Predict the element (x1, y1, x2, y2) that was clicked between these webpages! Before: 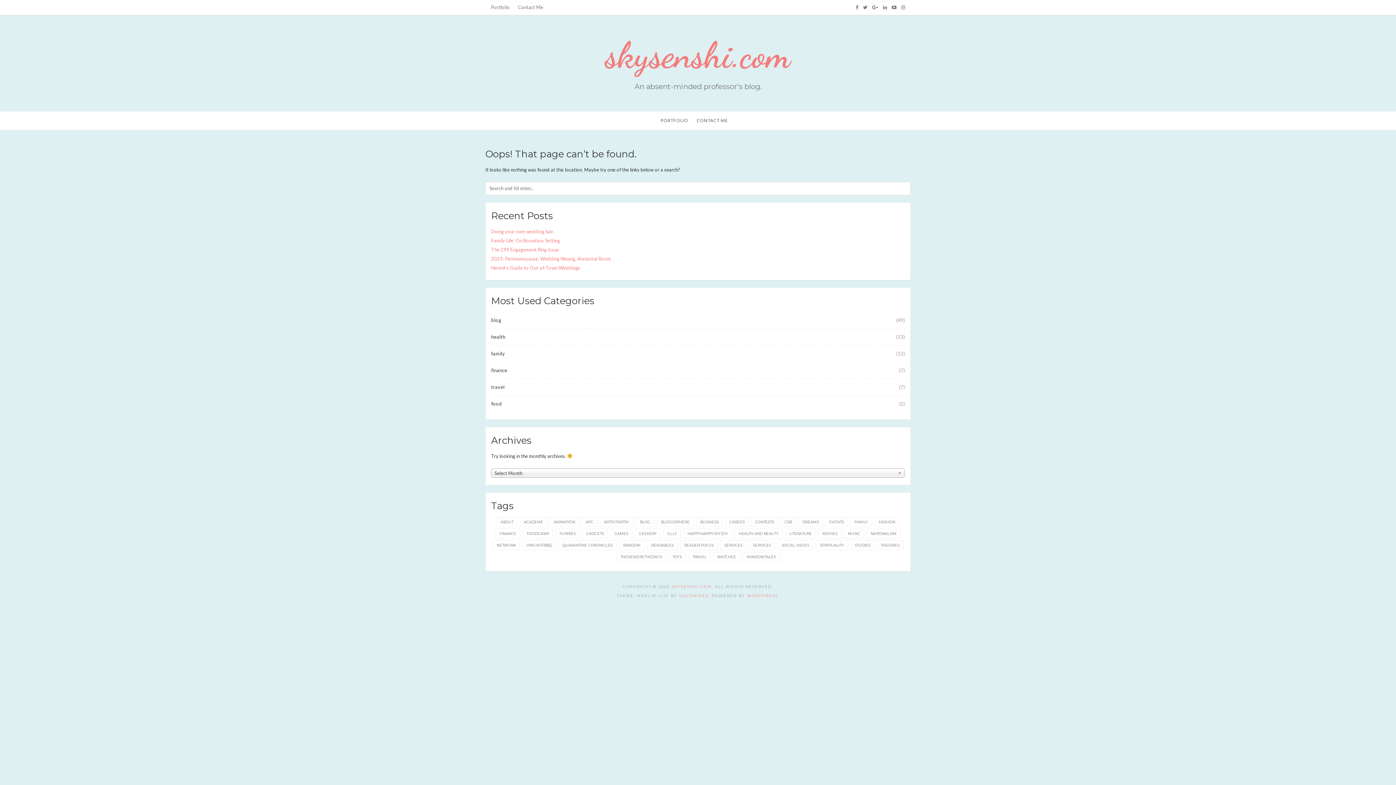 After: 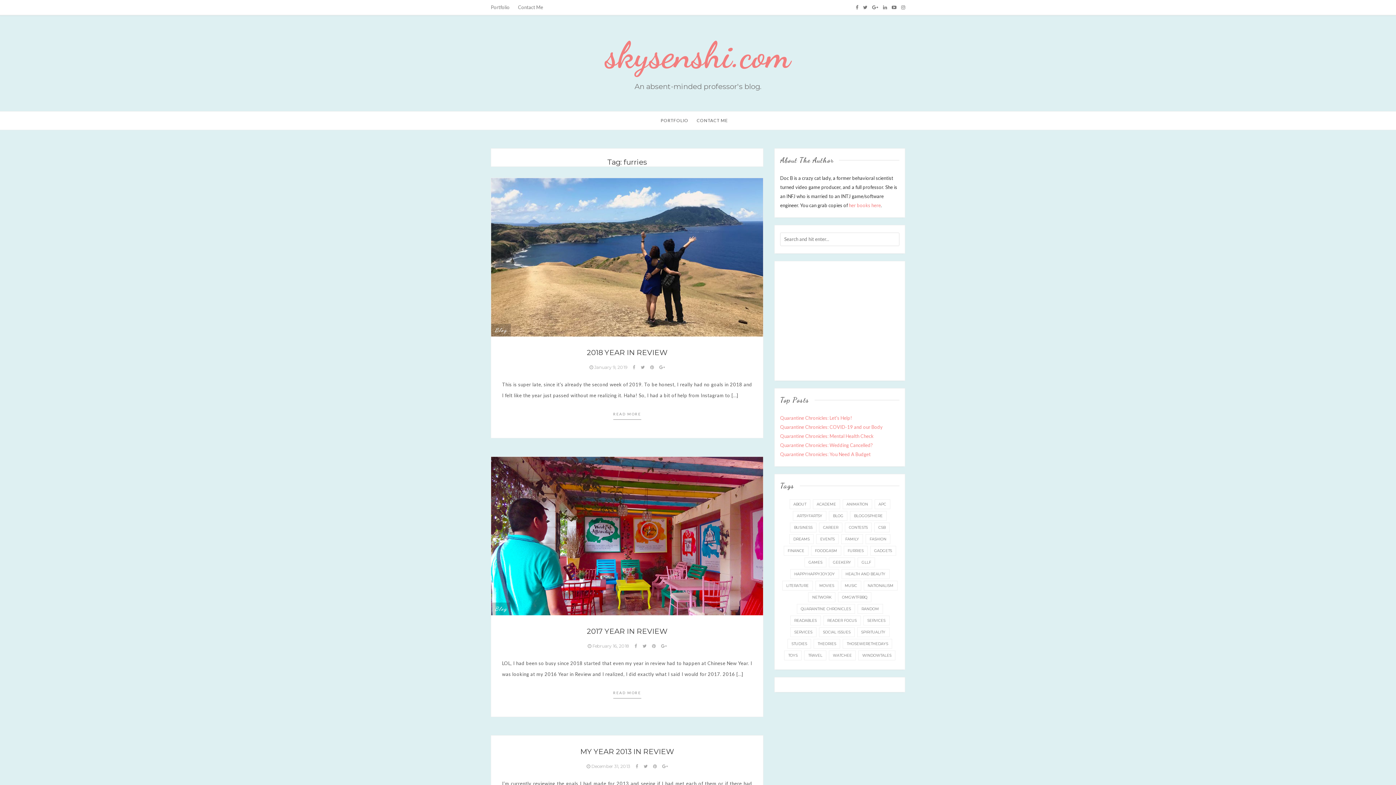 Action: bbox: (555, 529, 579, 538) label: furries (17 items)